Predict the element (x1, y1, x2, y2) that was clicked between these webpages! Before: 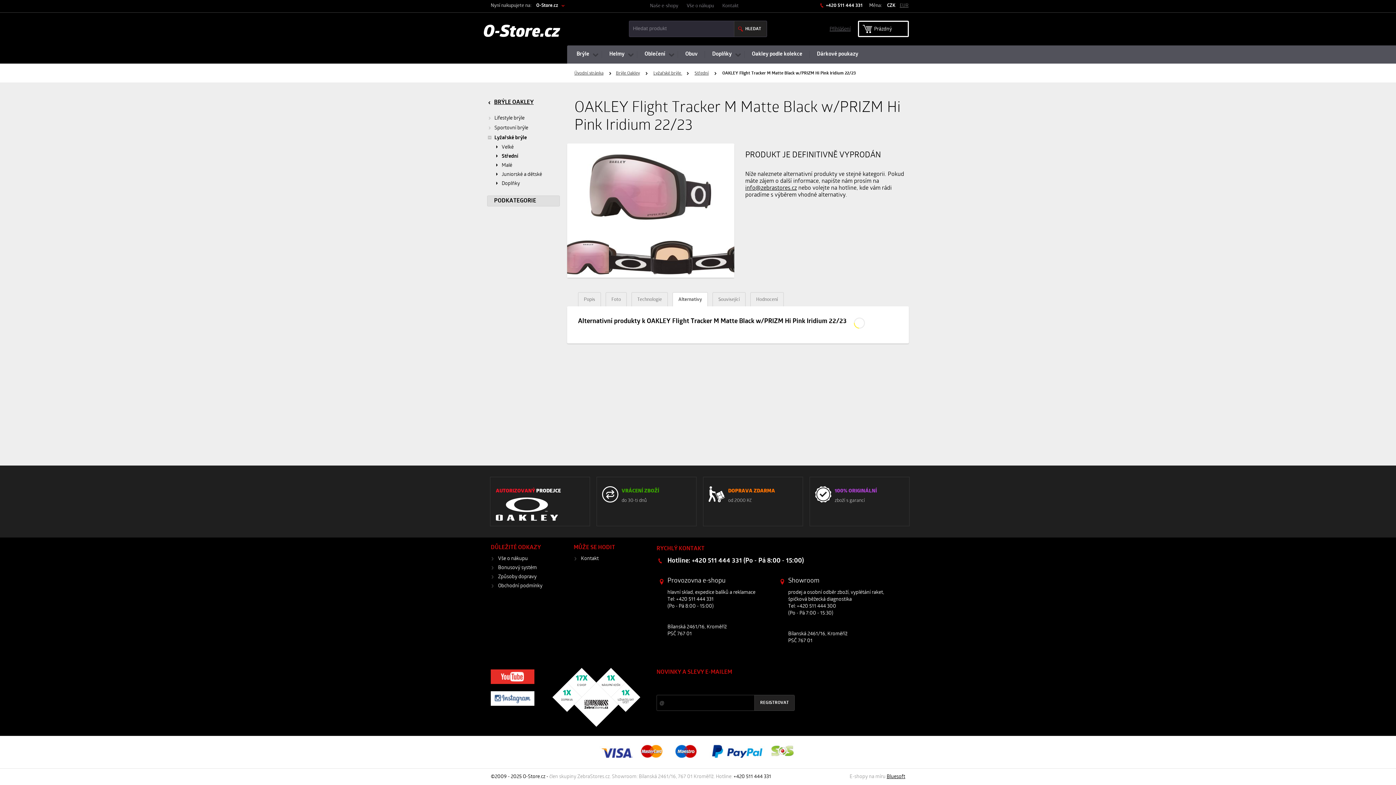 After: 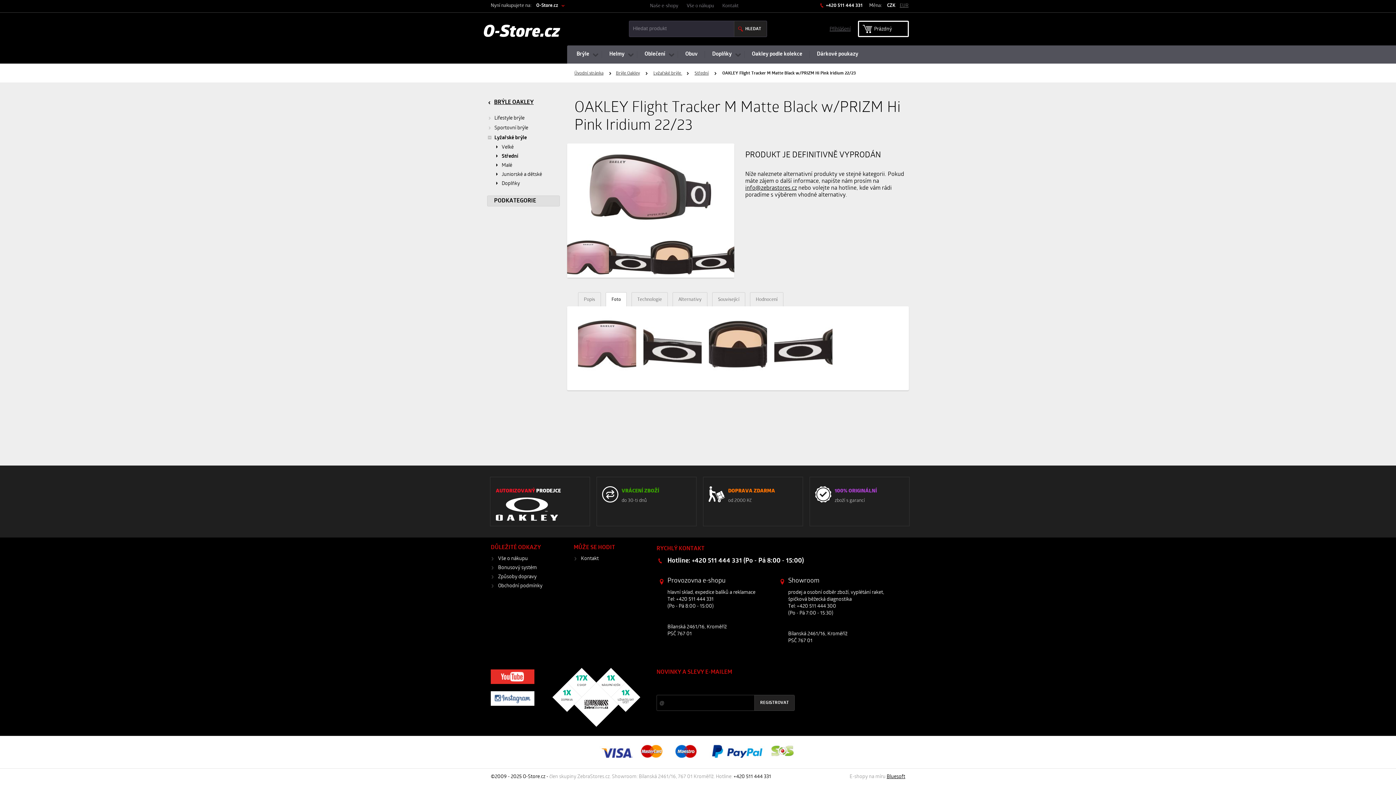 Action: label: Foto bbox: (606, 292, 626, 306)